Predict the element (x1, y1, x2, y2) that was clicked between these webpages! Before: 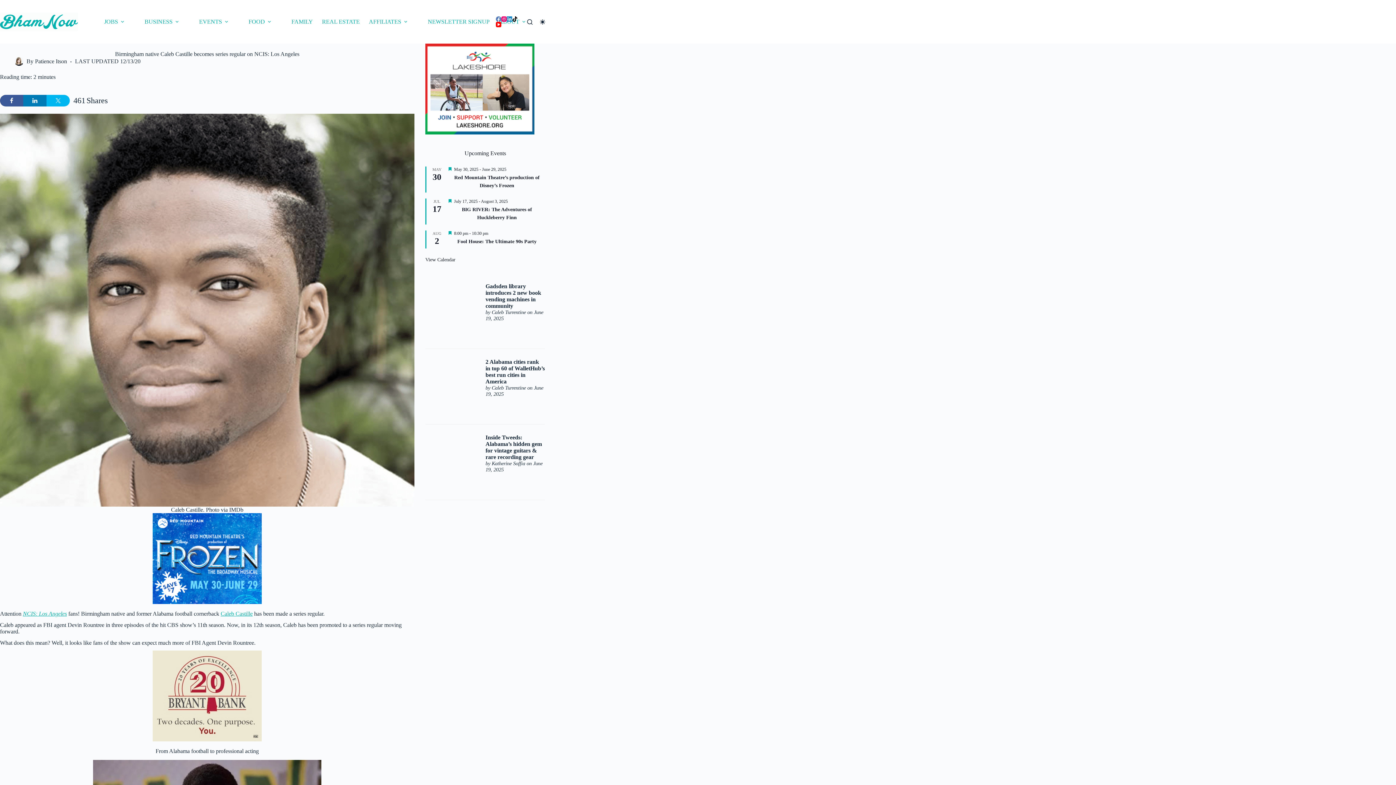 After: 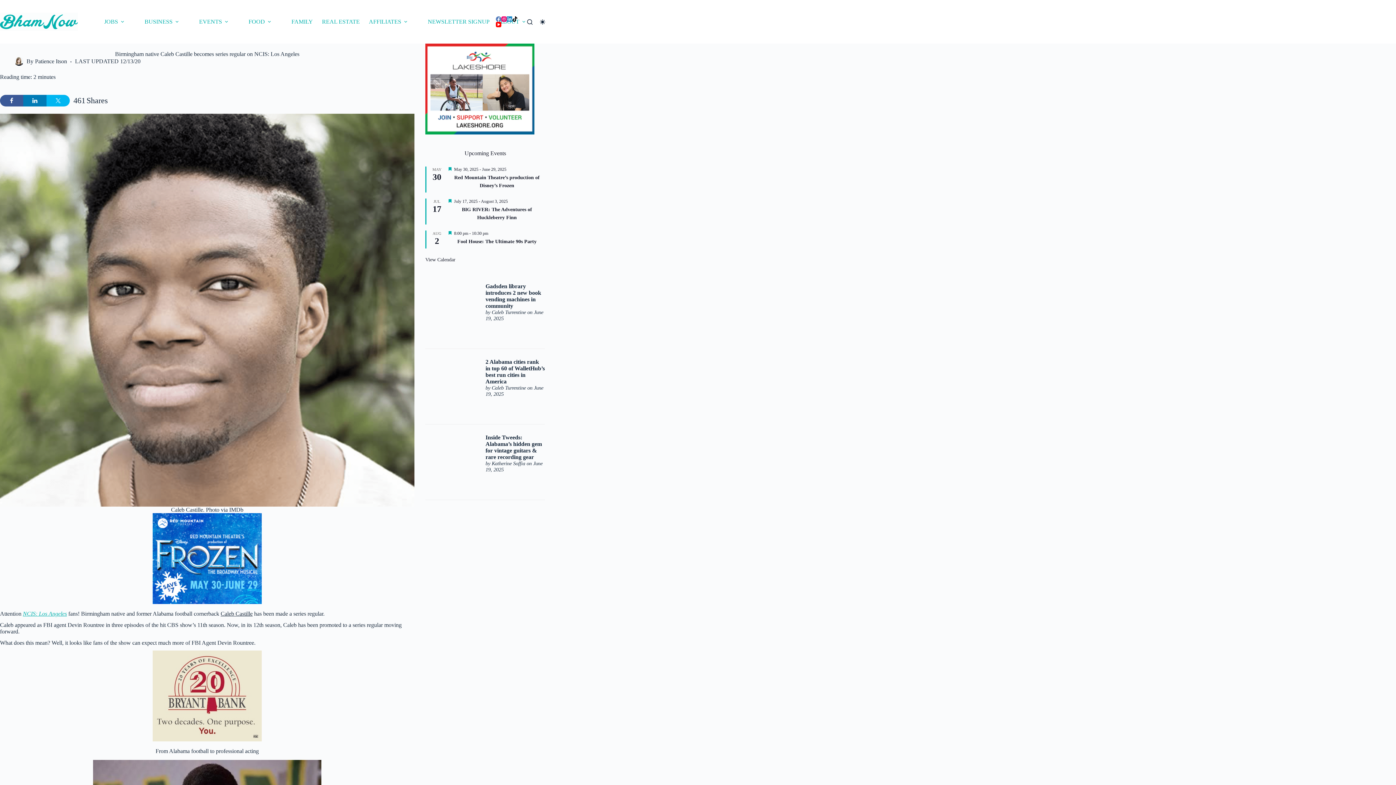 Action: label: Caleb Castille bbox: (220, 604, 252, 610)